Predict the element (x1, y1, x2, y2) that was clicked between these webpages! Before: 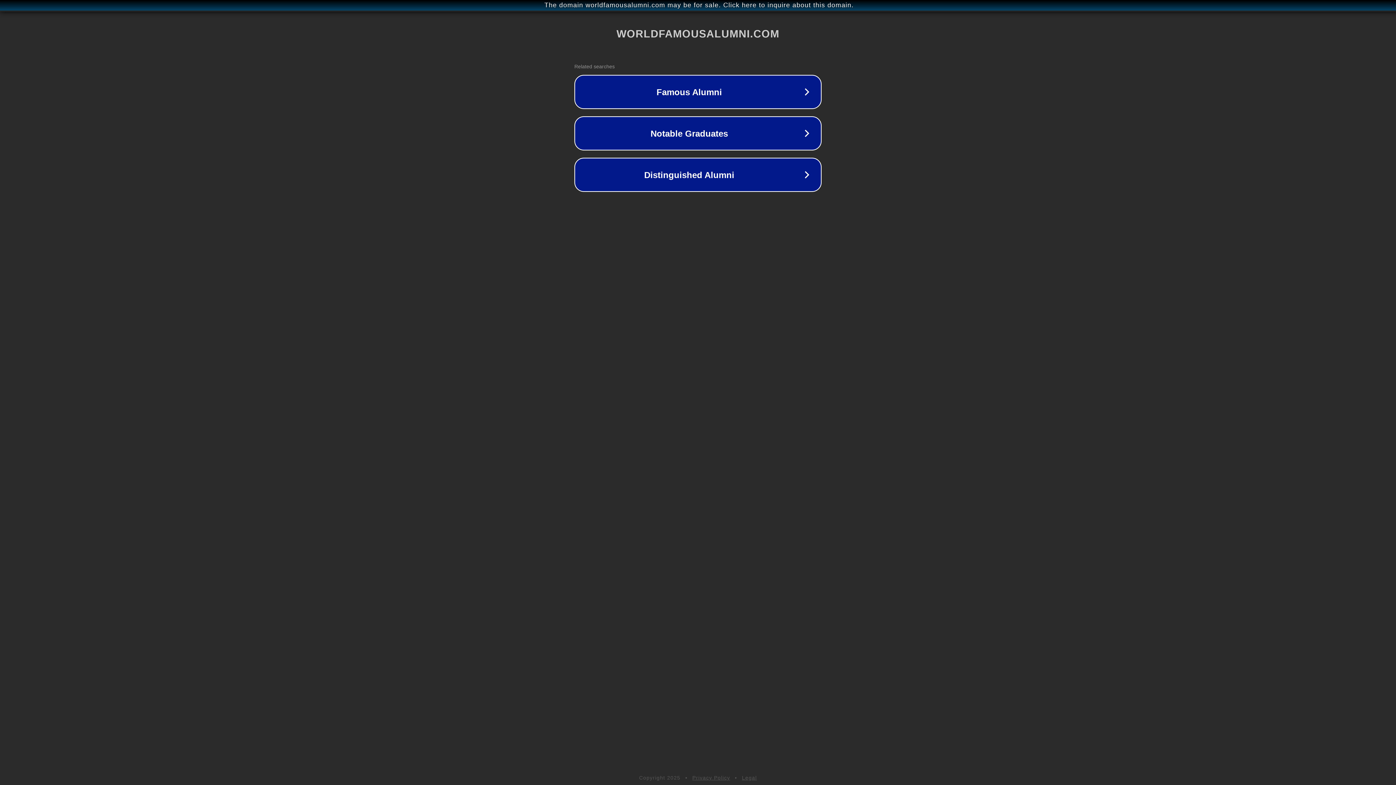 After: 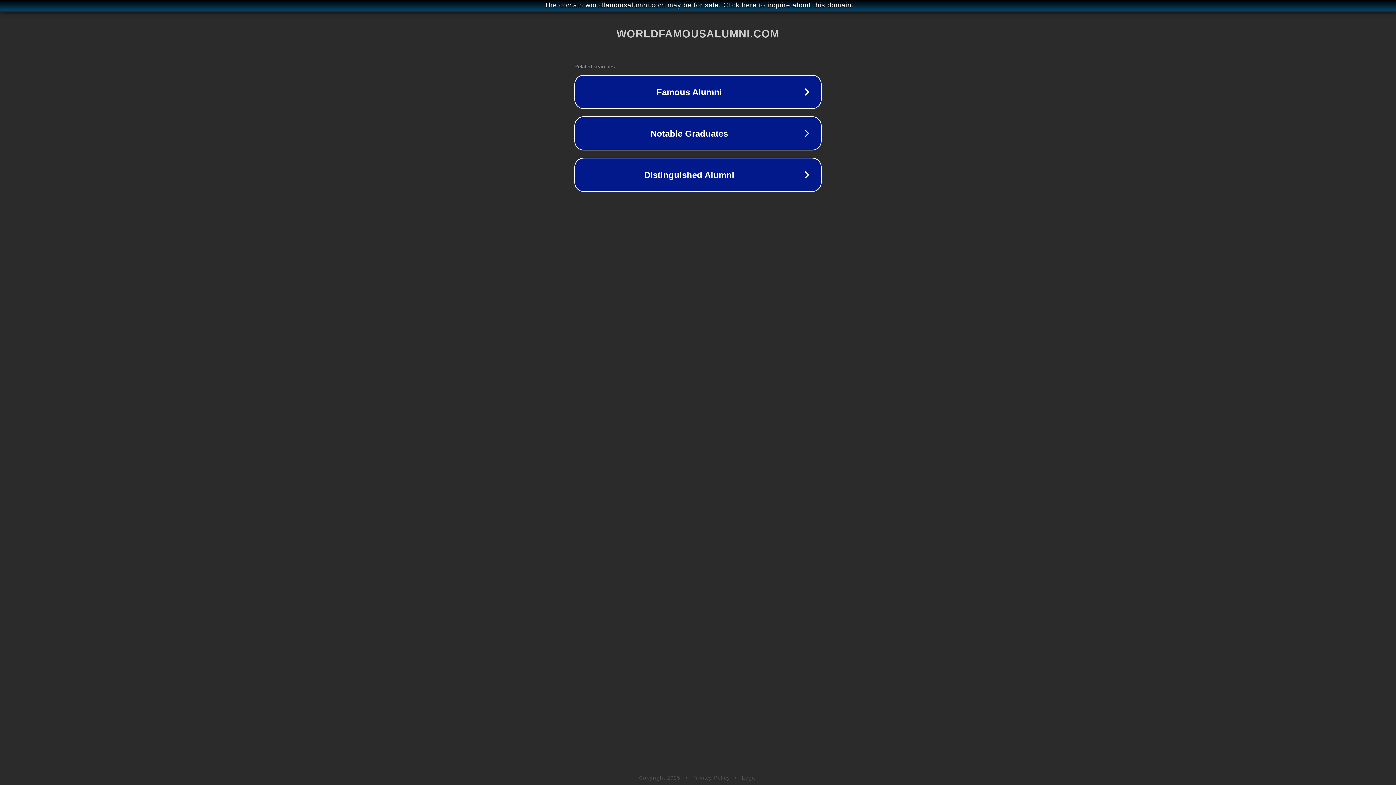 Action: label: Privacy Policy bbox: (692, 775, 730, 781)